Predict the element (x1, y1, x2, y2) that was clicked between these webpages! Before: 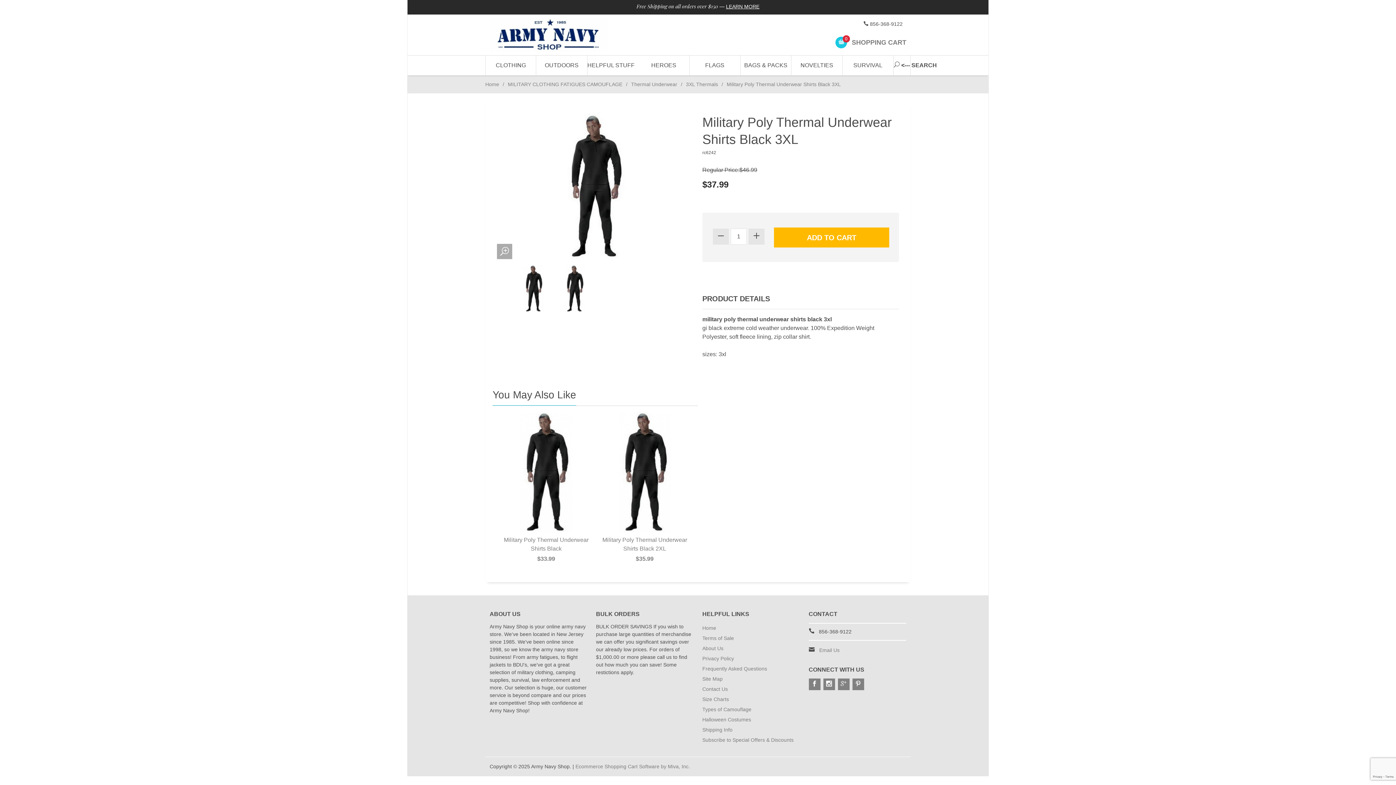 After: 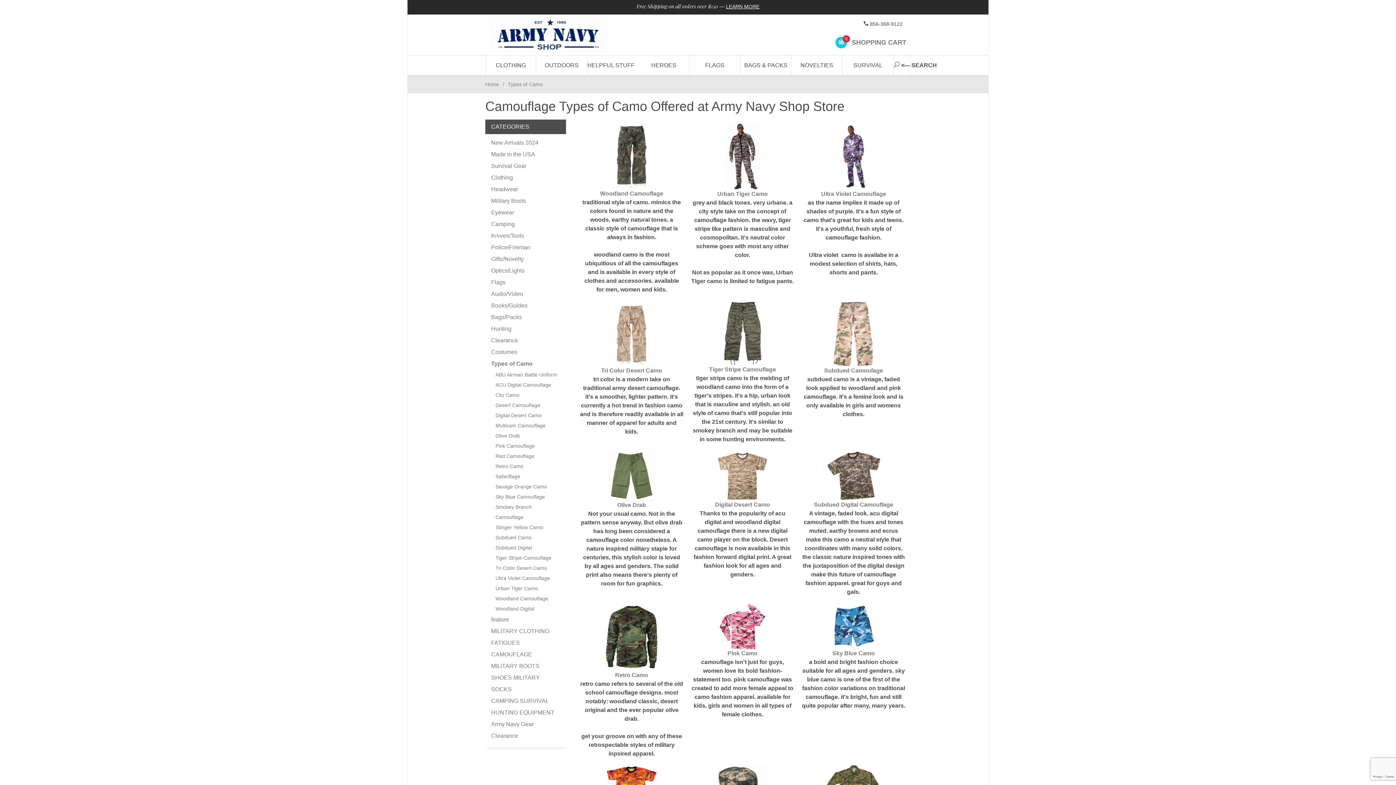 Action: bbox: (702, 704, 793, 714) label: Types of Camouflage